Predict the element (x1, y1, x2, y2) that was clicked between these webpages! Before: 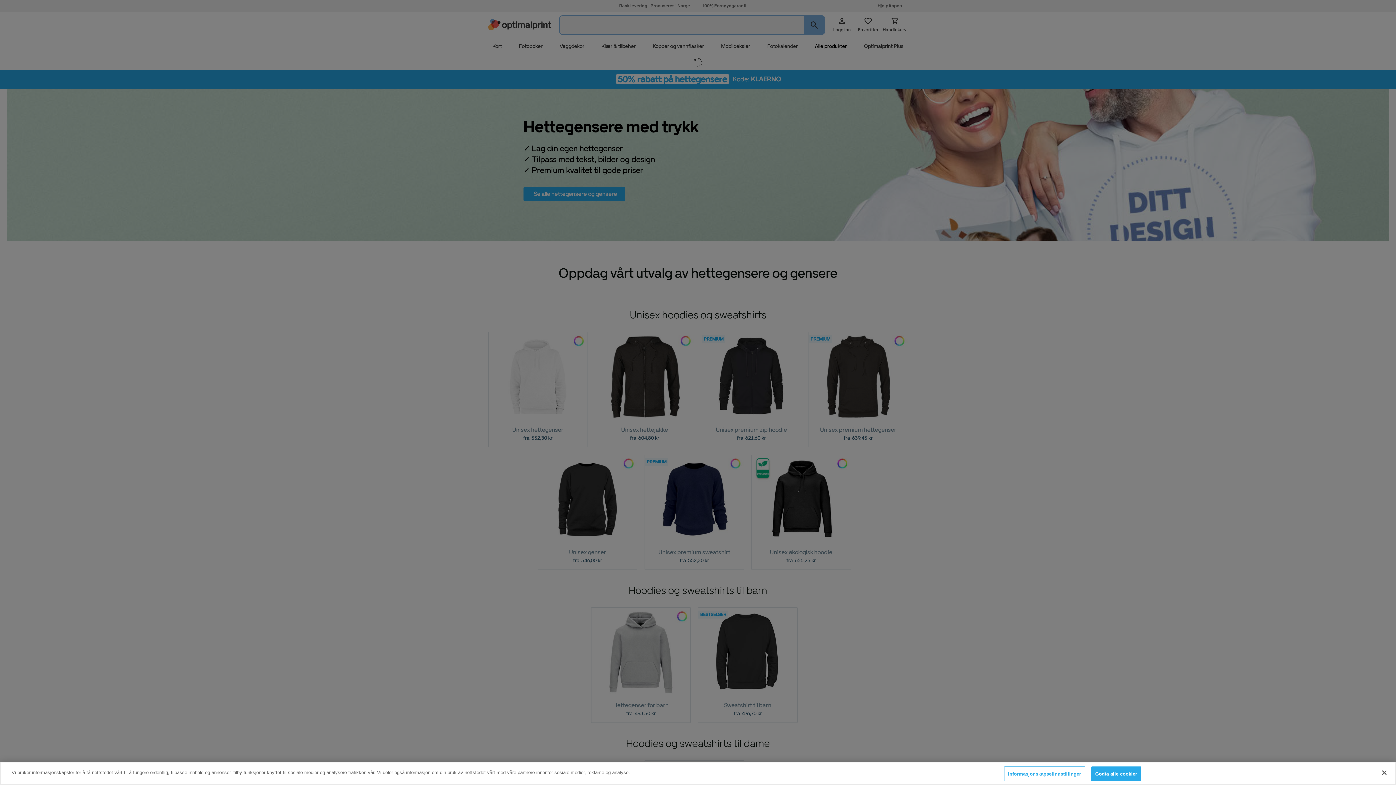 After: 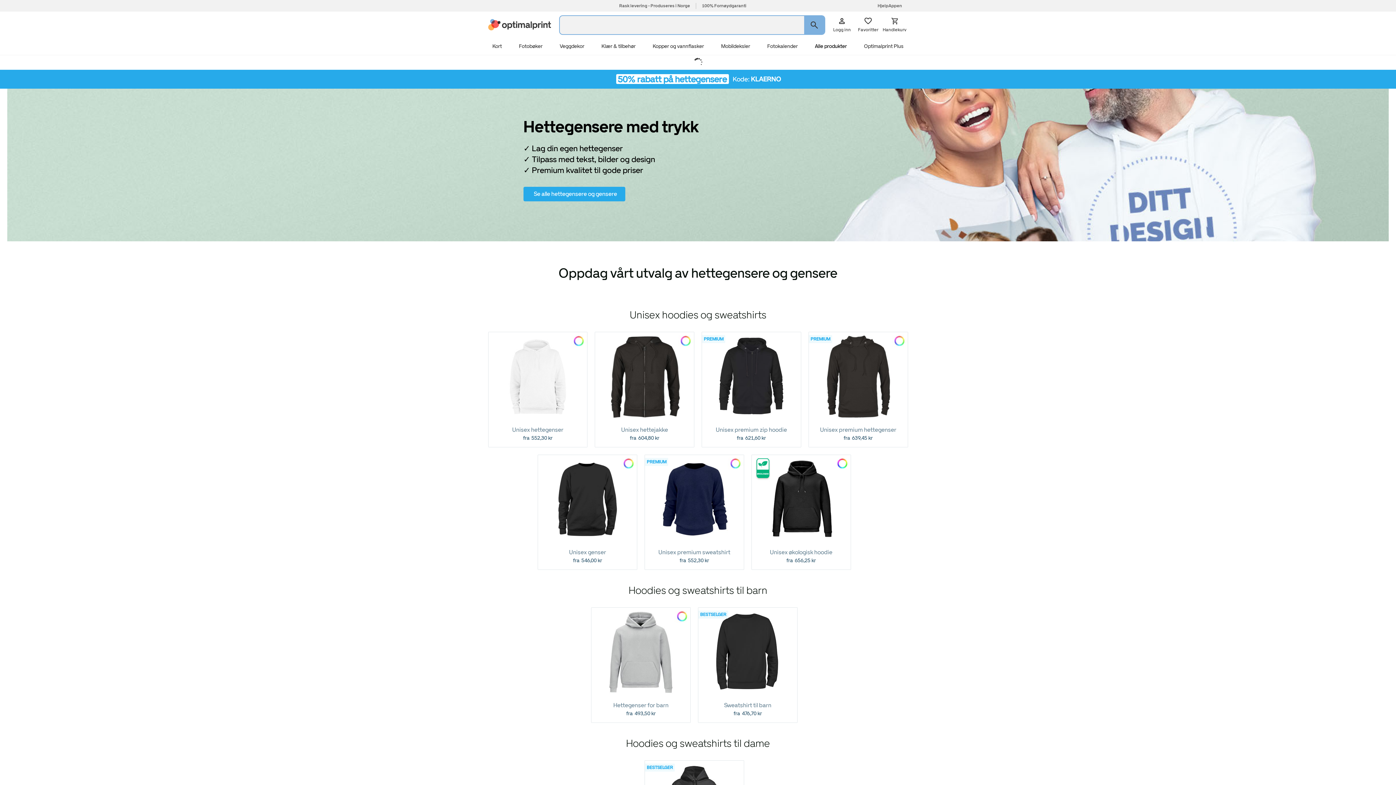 Action: bbox: (1091, 768, 1141, 783) label: Godta alle cookier